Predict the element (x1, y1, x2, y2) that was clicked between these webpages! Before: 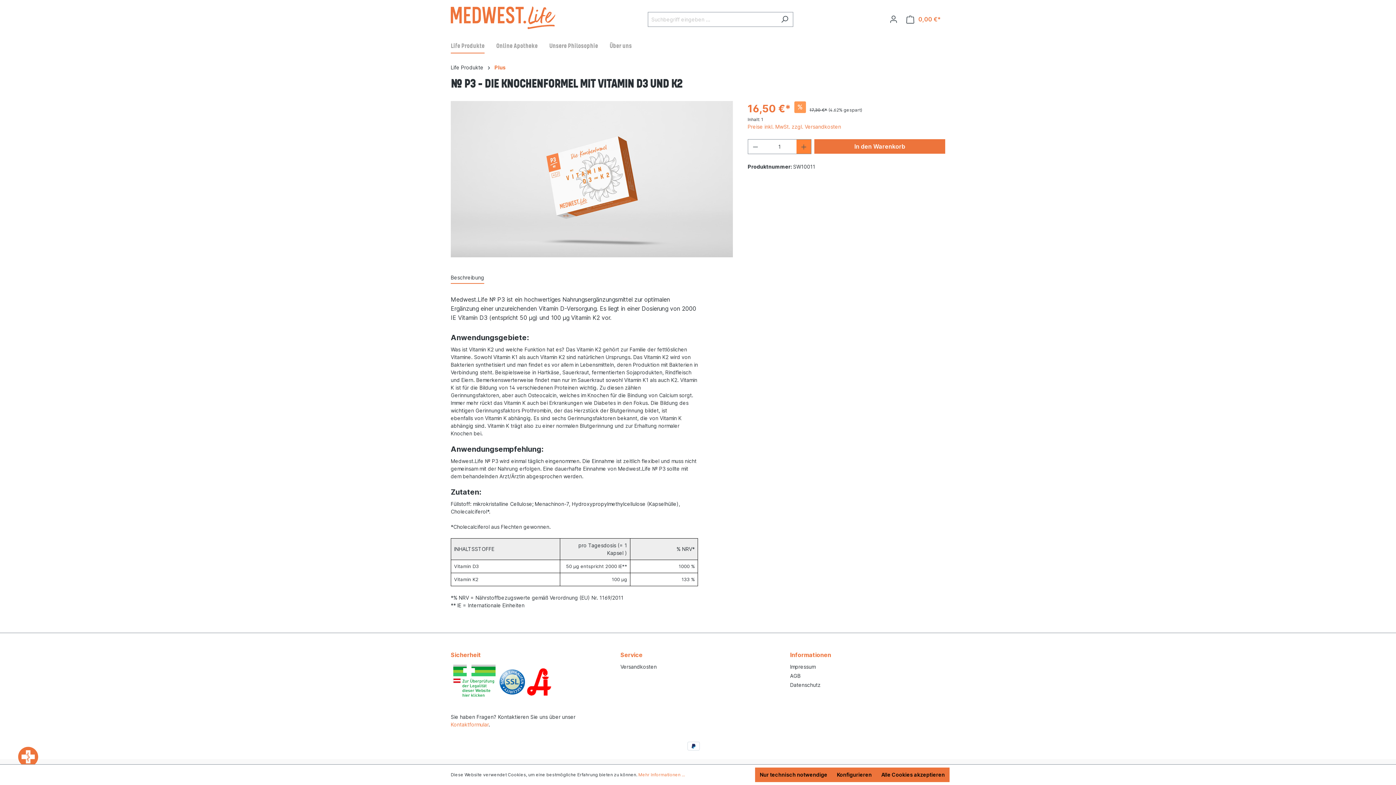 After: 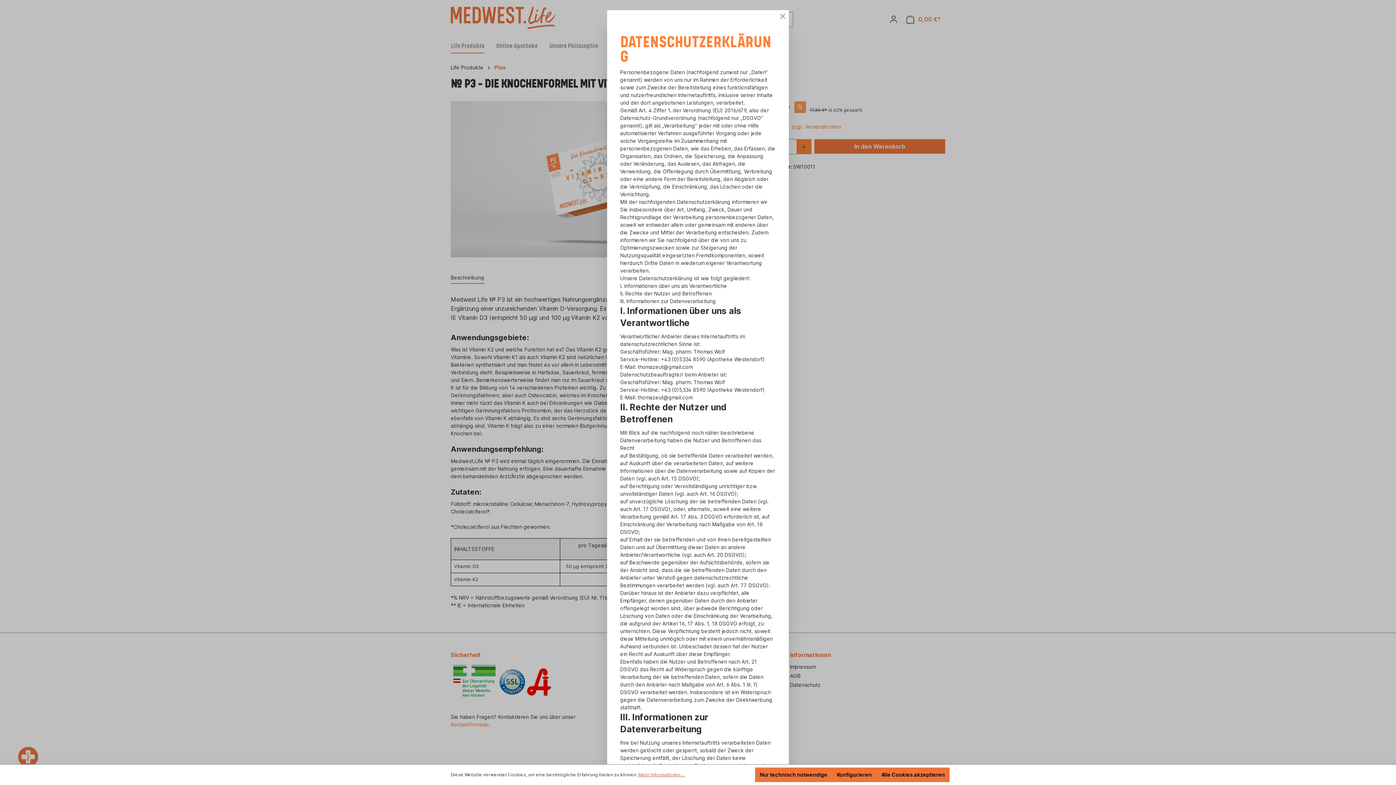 Action: label: Mehr Informationen ... bbox: (638, 772, 685, 778)